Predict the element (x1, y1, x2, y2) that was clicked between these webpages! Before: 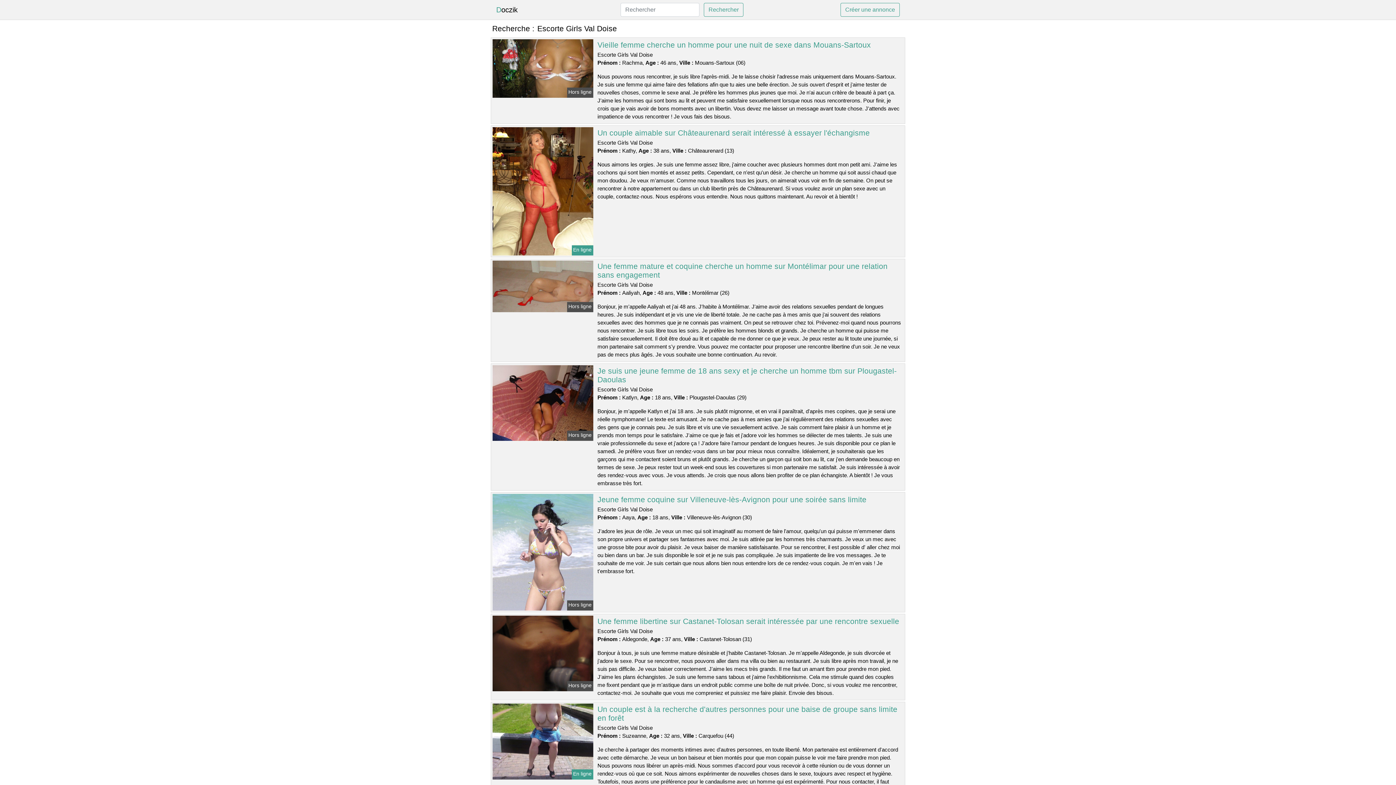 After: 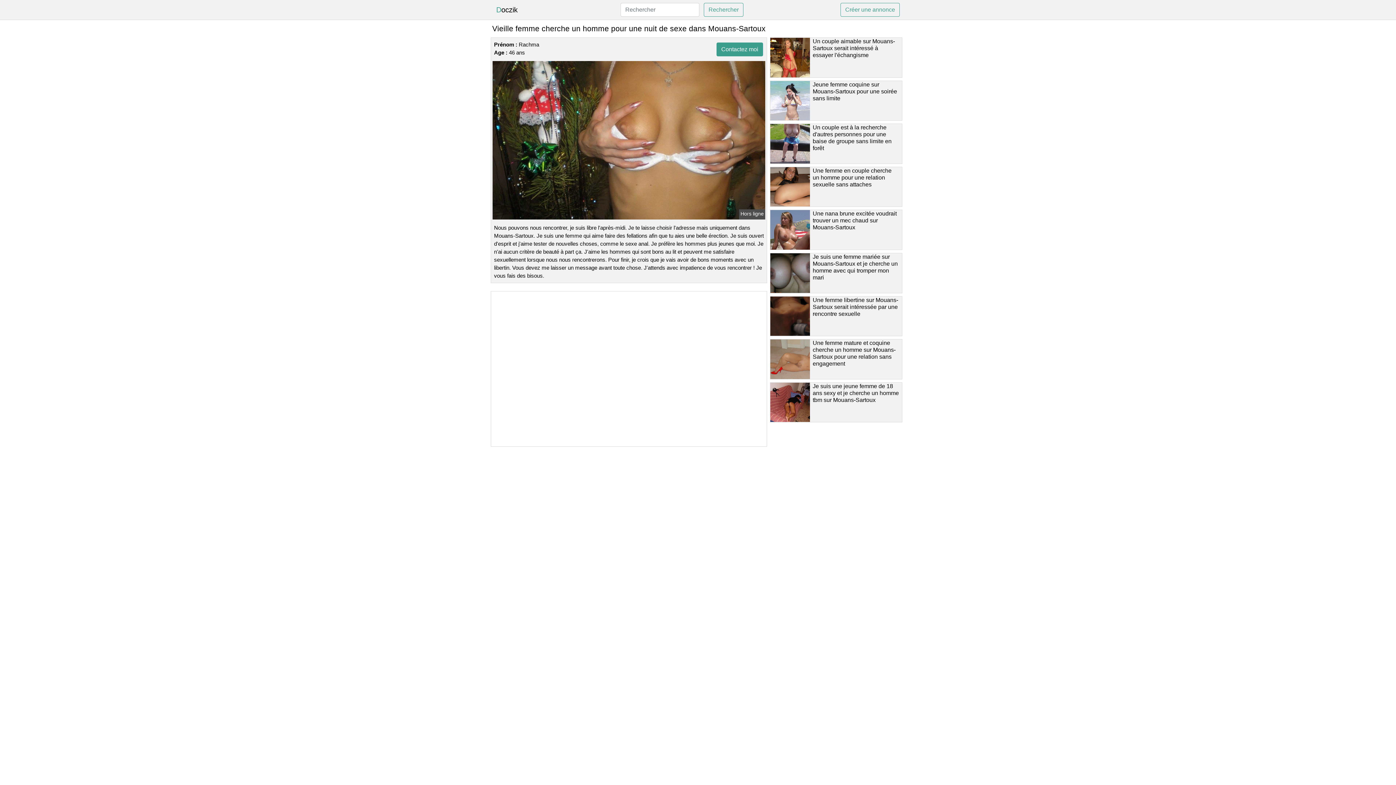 Action: bbox: (491, 64, 594, 71)